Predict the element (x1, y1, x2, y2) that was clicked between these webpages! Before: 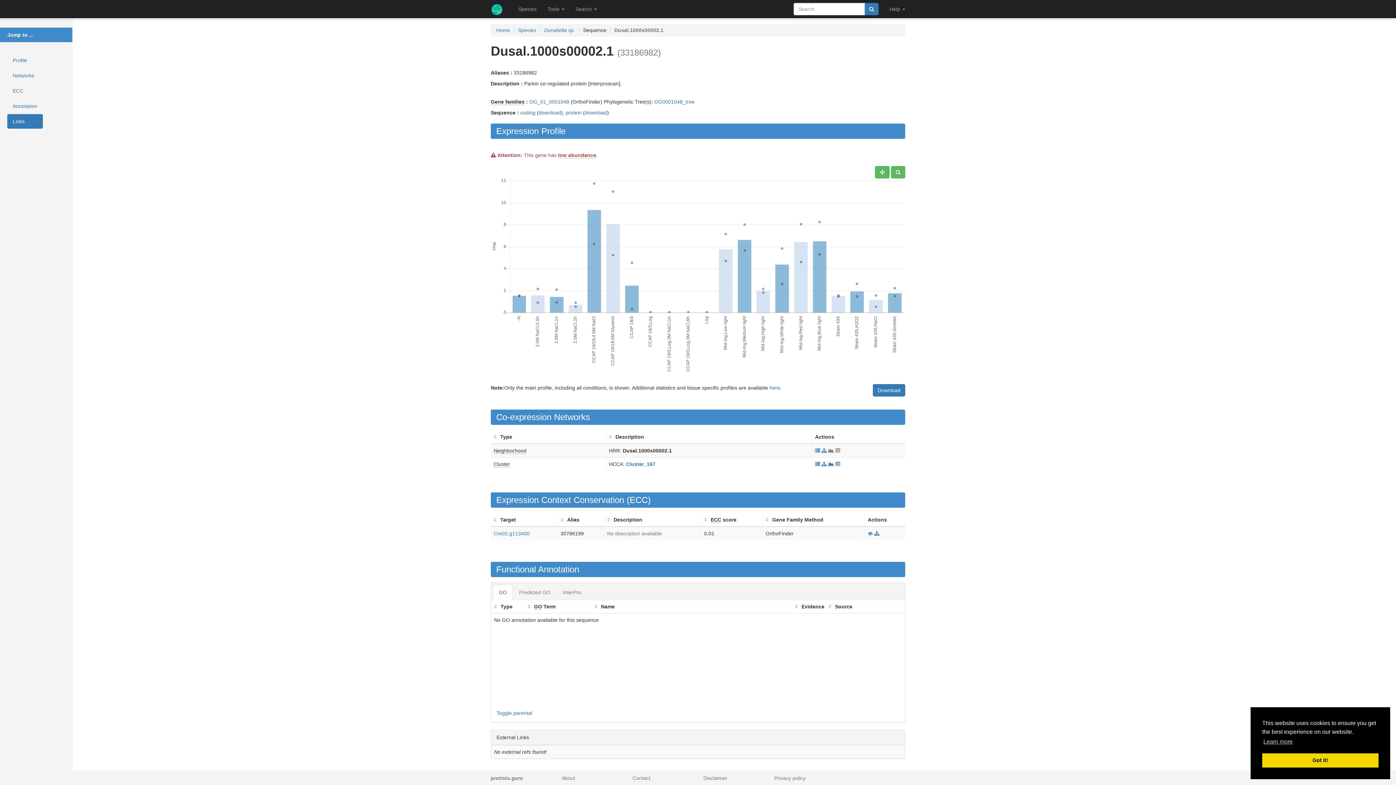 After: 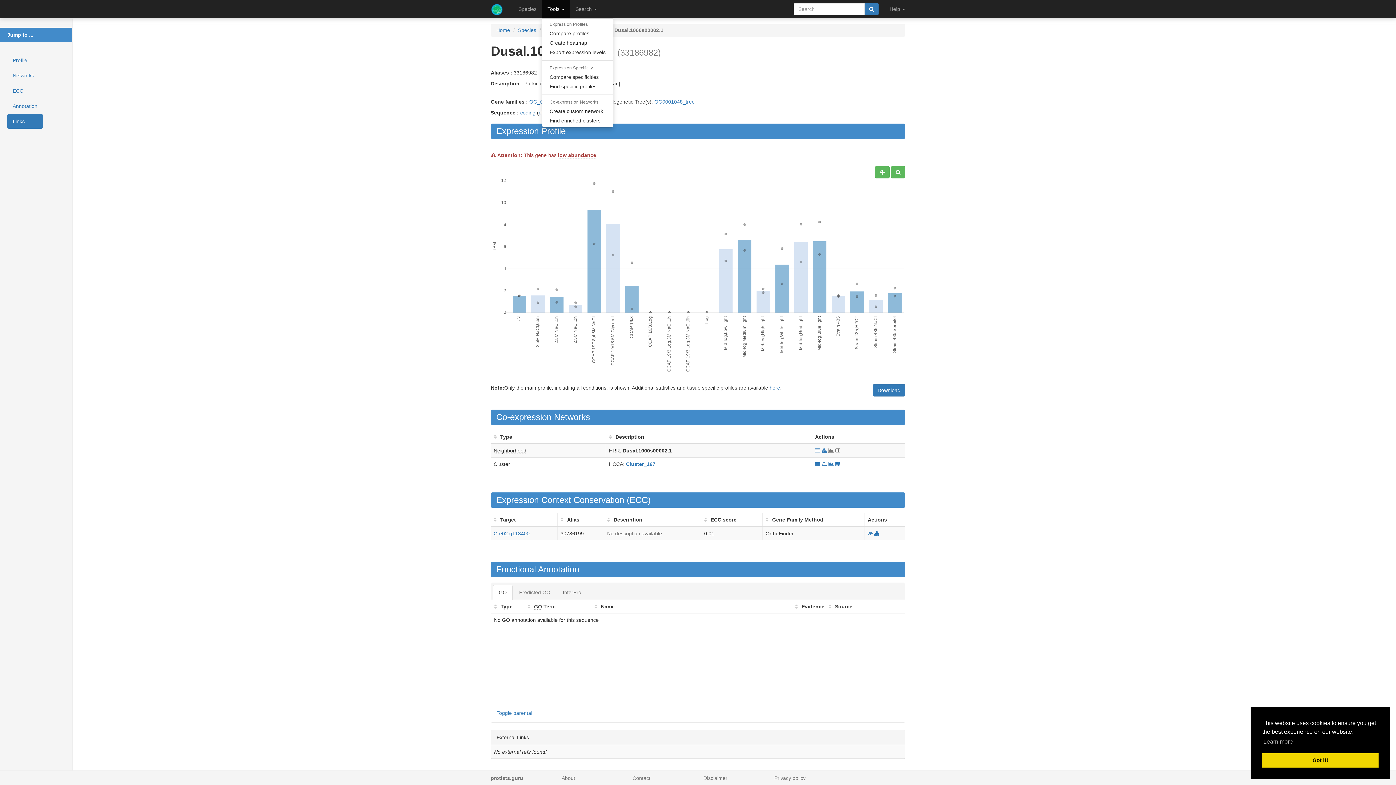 Action: label: Tools  bbox: (542, 0, 570, 18)